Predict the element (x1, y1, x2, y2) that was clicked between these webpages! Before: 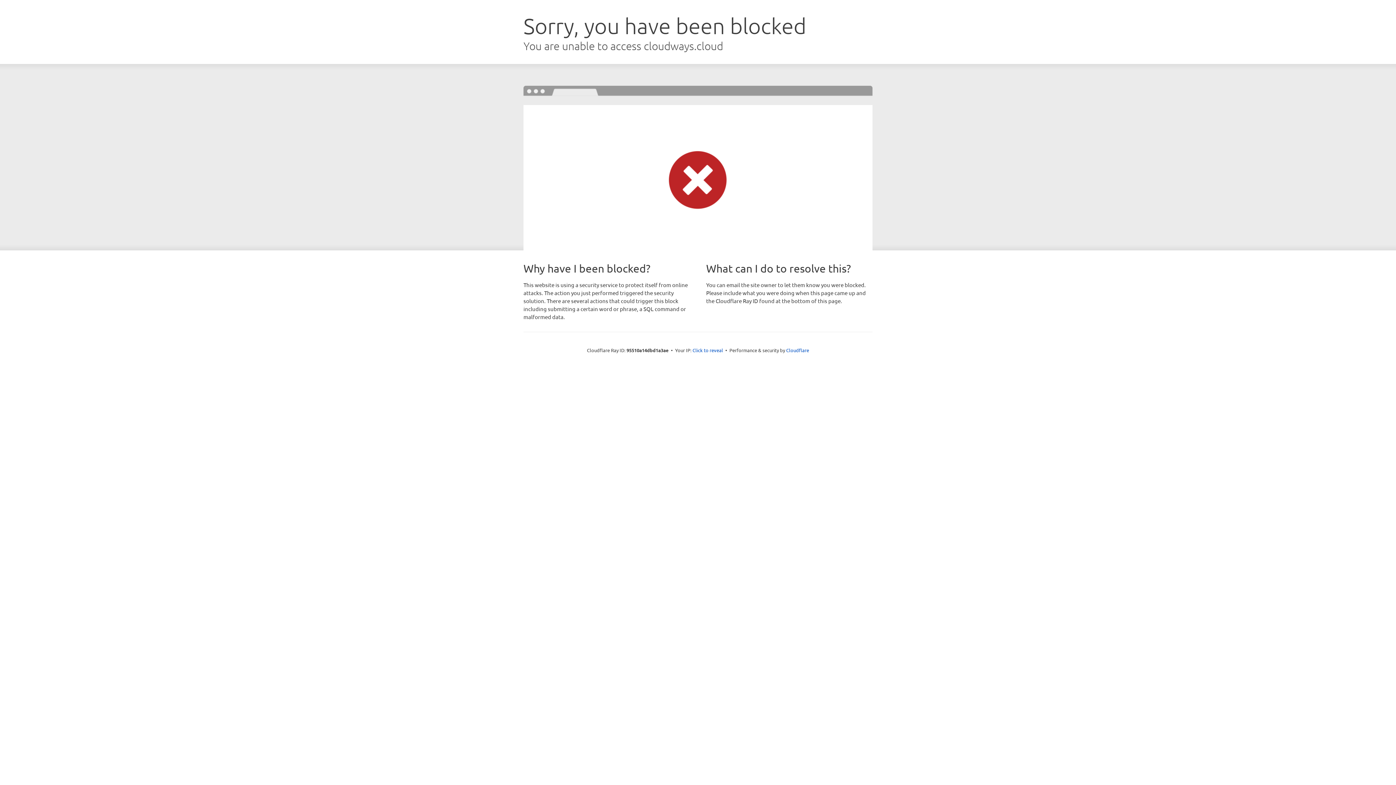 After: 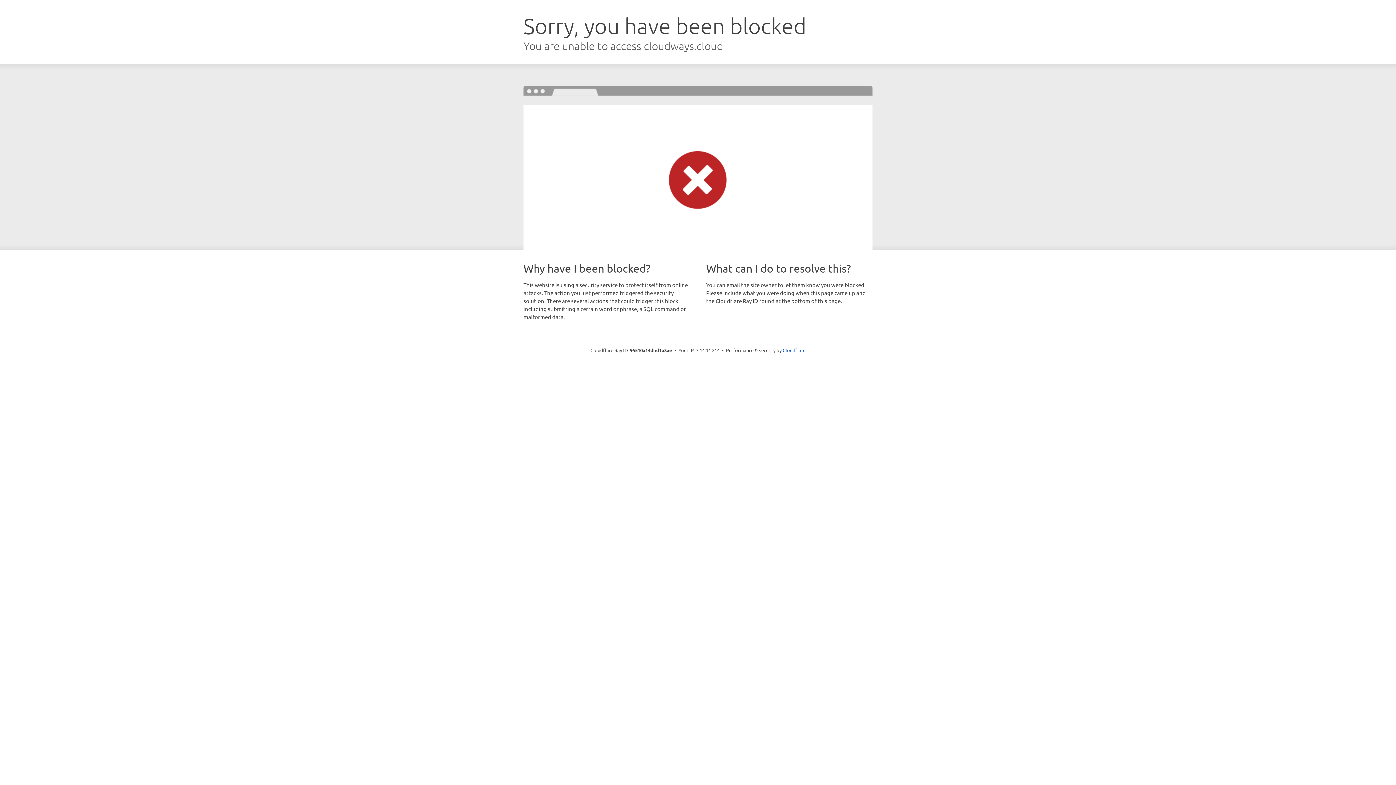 Action: bbox: (692, 346, 723, 353) label: Click to reveal